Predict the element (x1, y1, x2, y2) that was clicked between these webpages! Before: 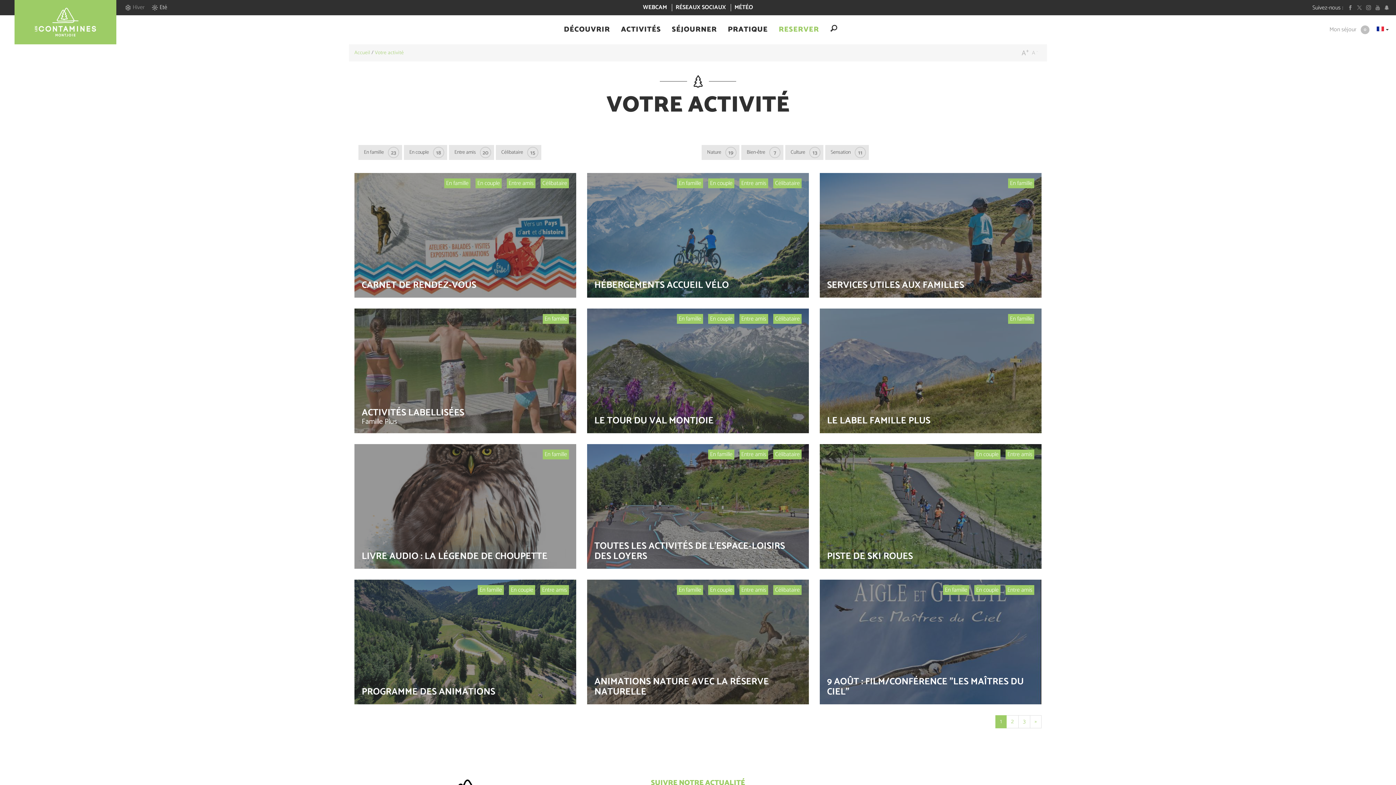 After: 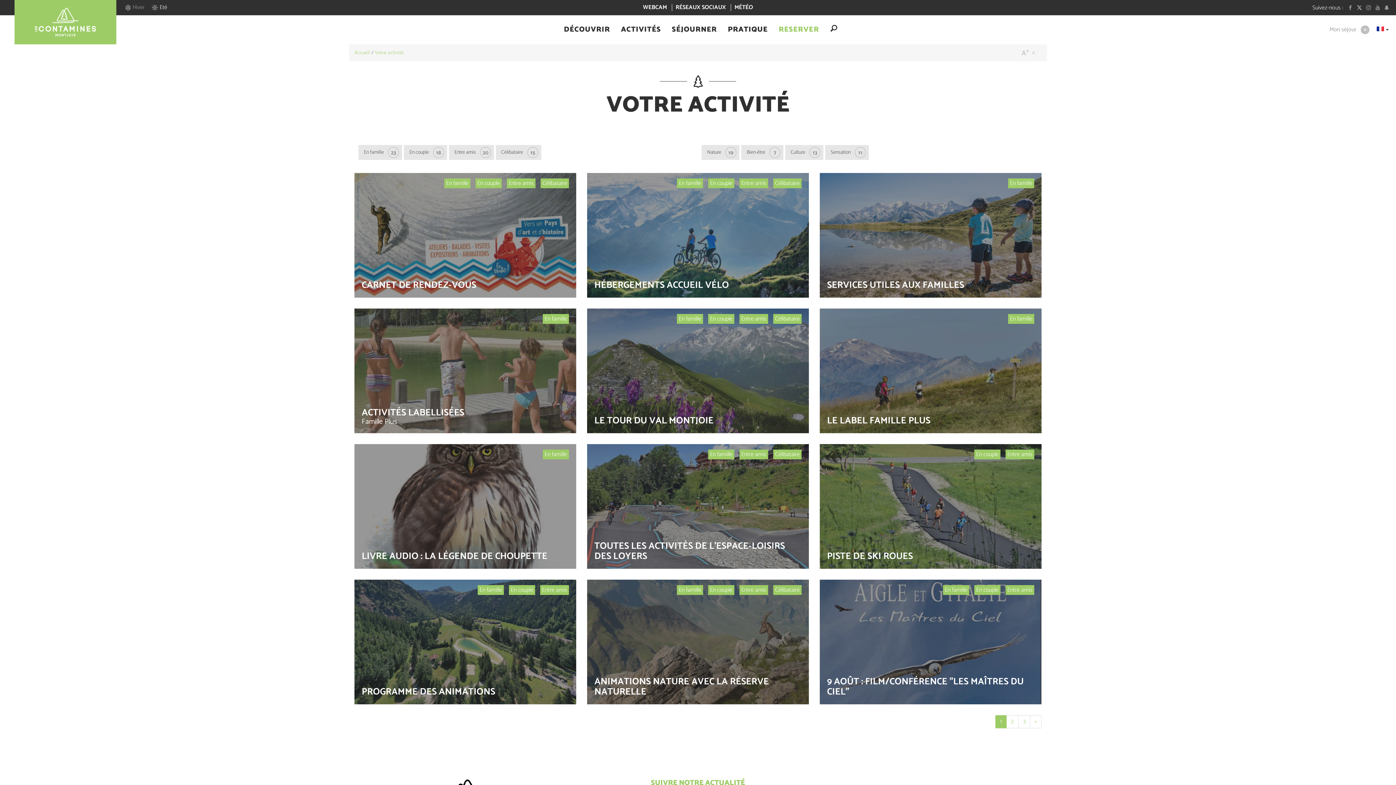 Action: bbox: (1356, 1, 1362, 14)